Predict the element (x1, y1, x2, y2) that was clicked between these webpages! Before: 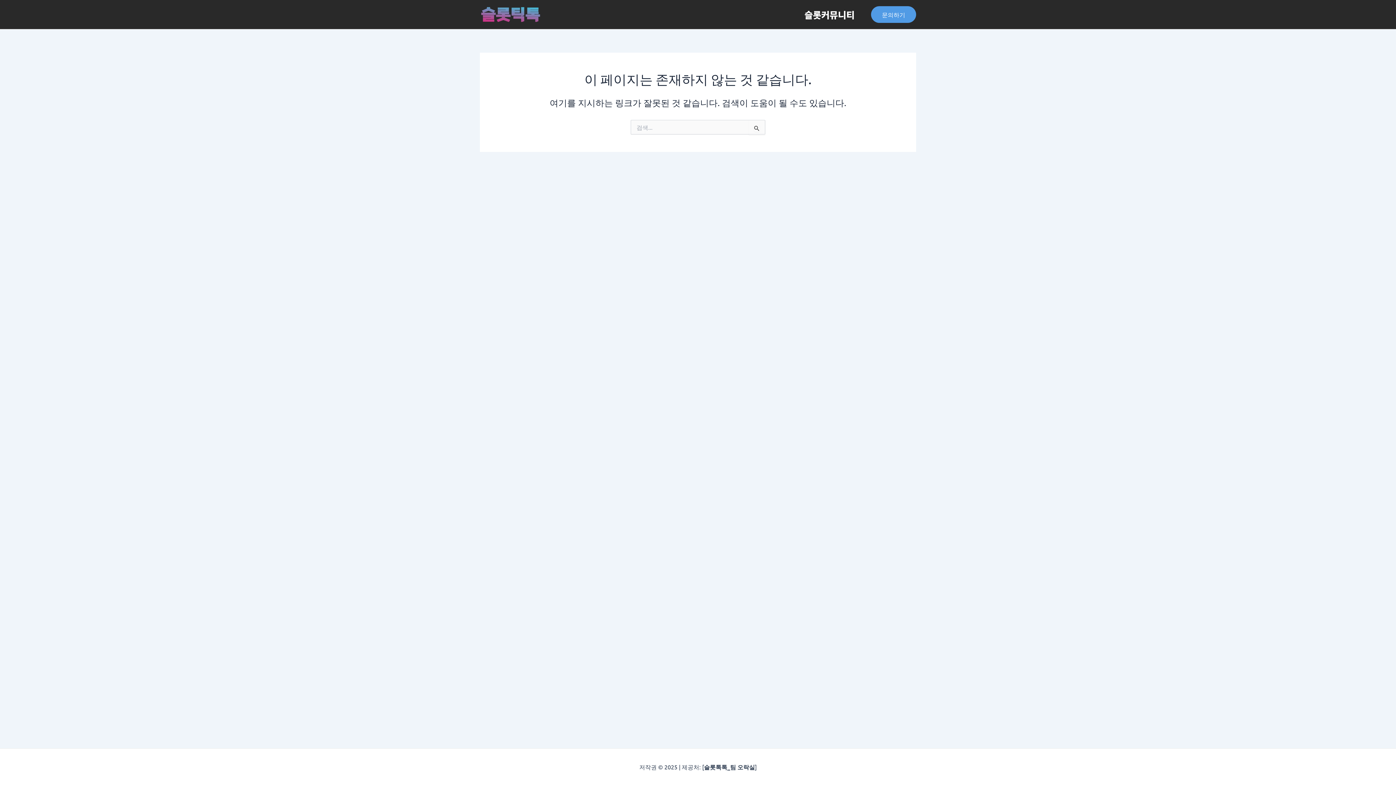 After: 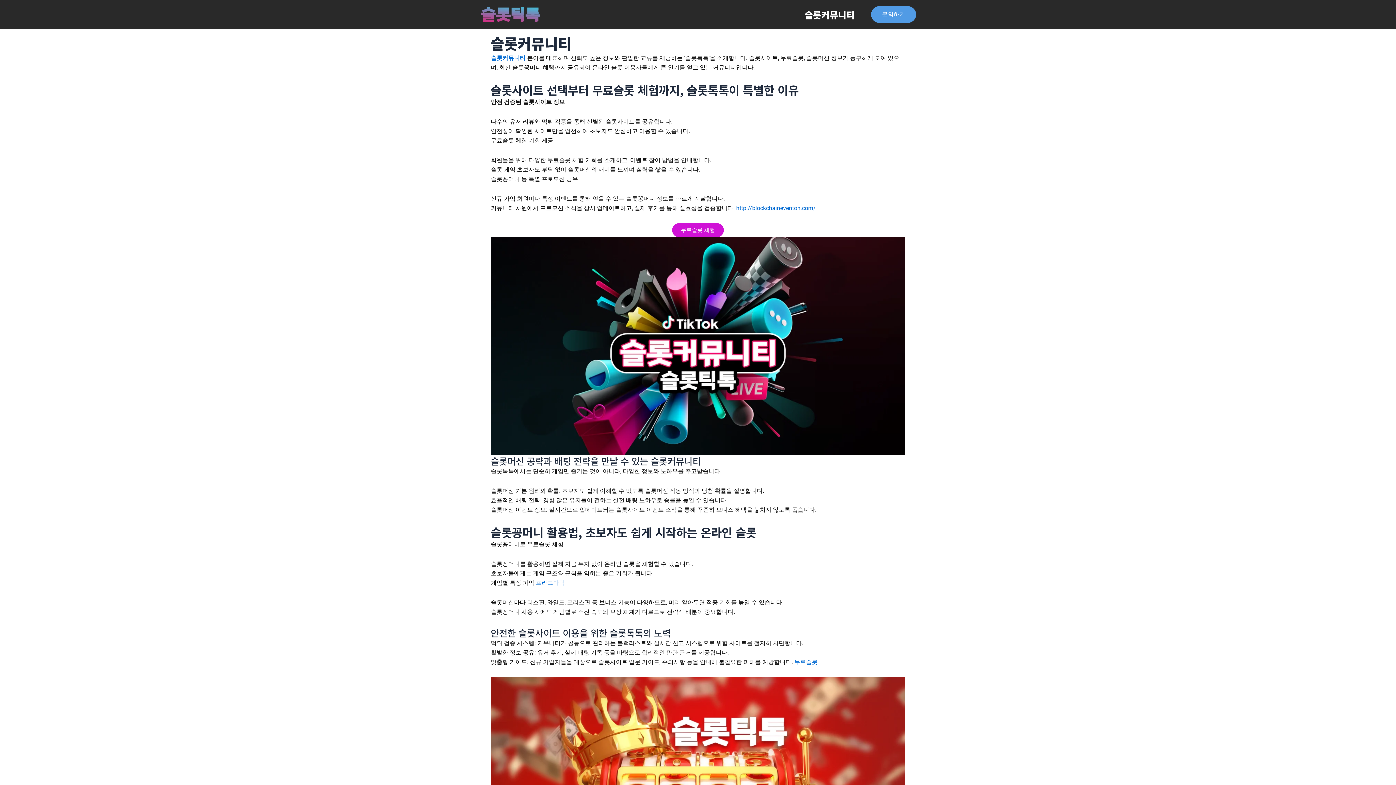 Action: bbox: (480, 9, 541, 17)